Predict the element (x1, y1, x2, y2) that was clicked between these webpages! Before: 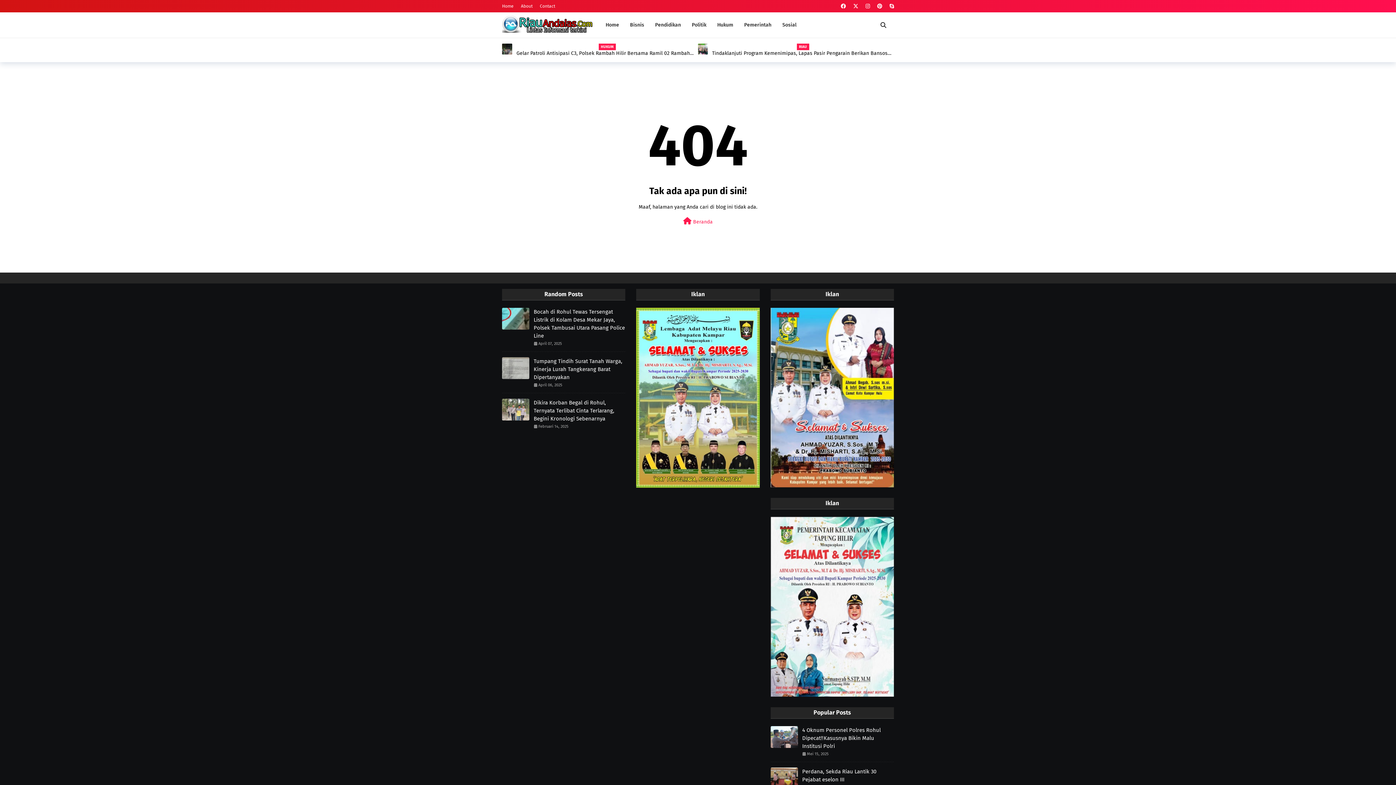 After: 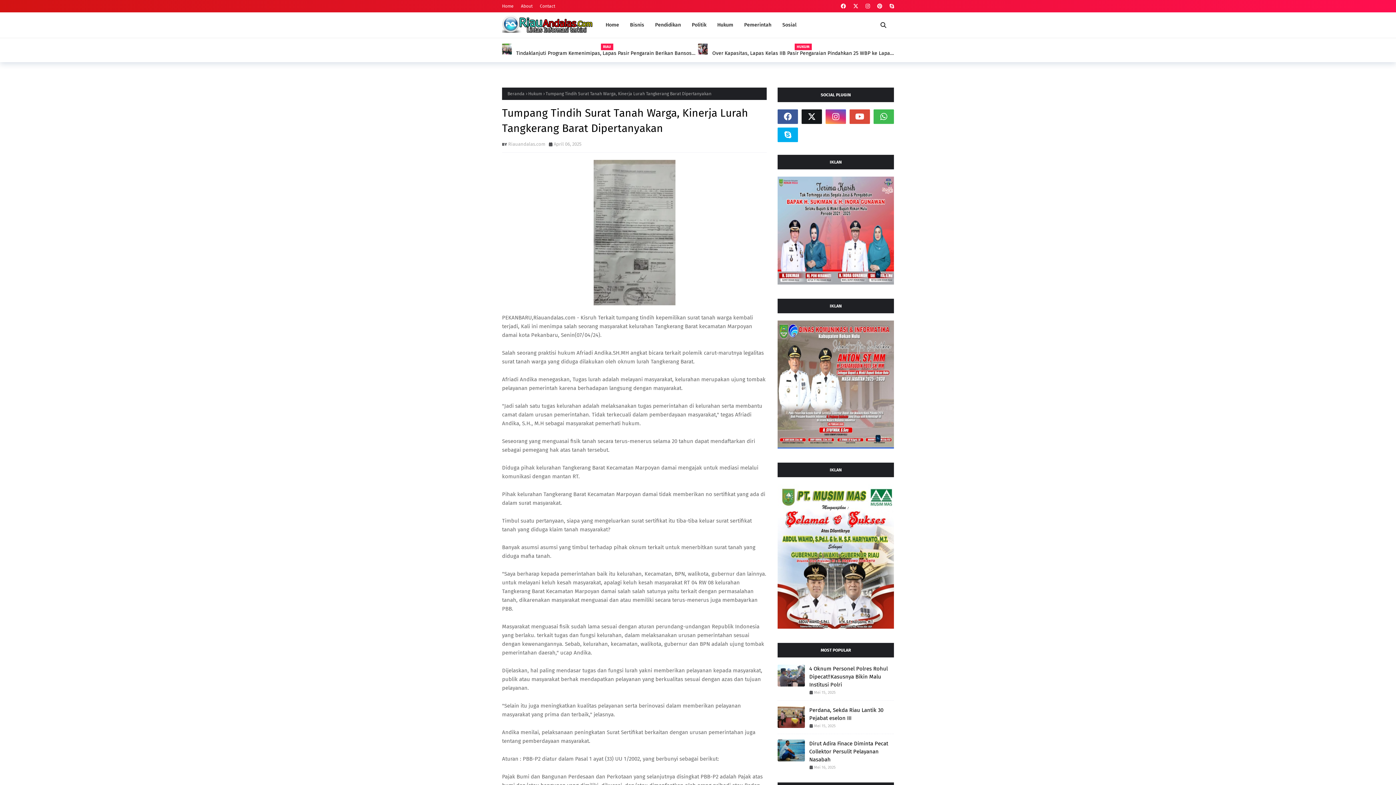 Action: label: Tumpang Tindih Surat Tanah Warga, Kinerja Lurah Tangkerang Barat Dipertanyakan bbox: (533, 357, 625, 381)